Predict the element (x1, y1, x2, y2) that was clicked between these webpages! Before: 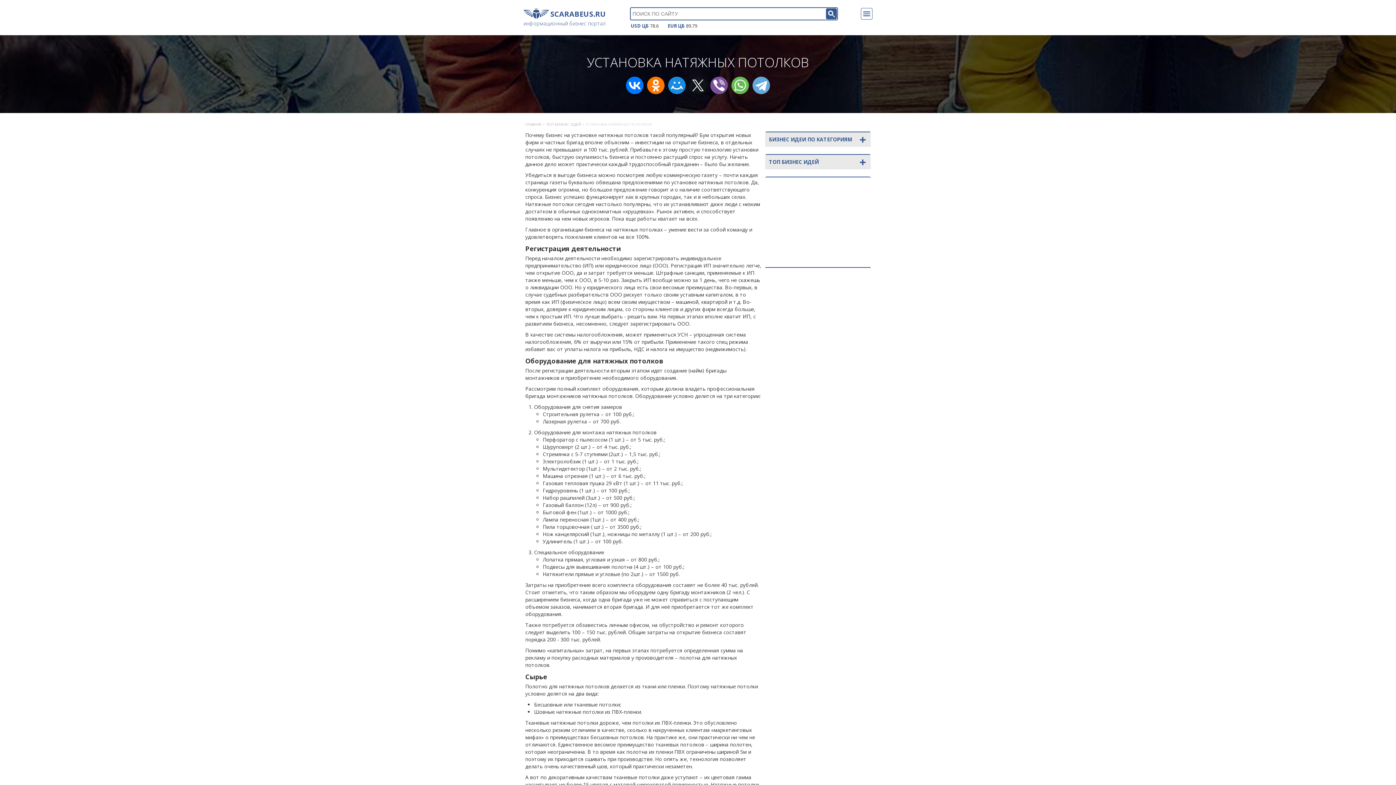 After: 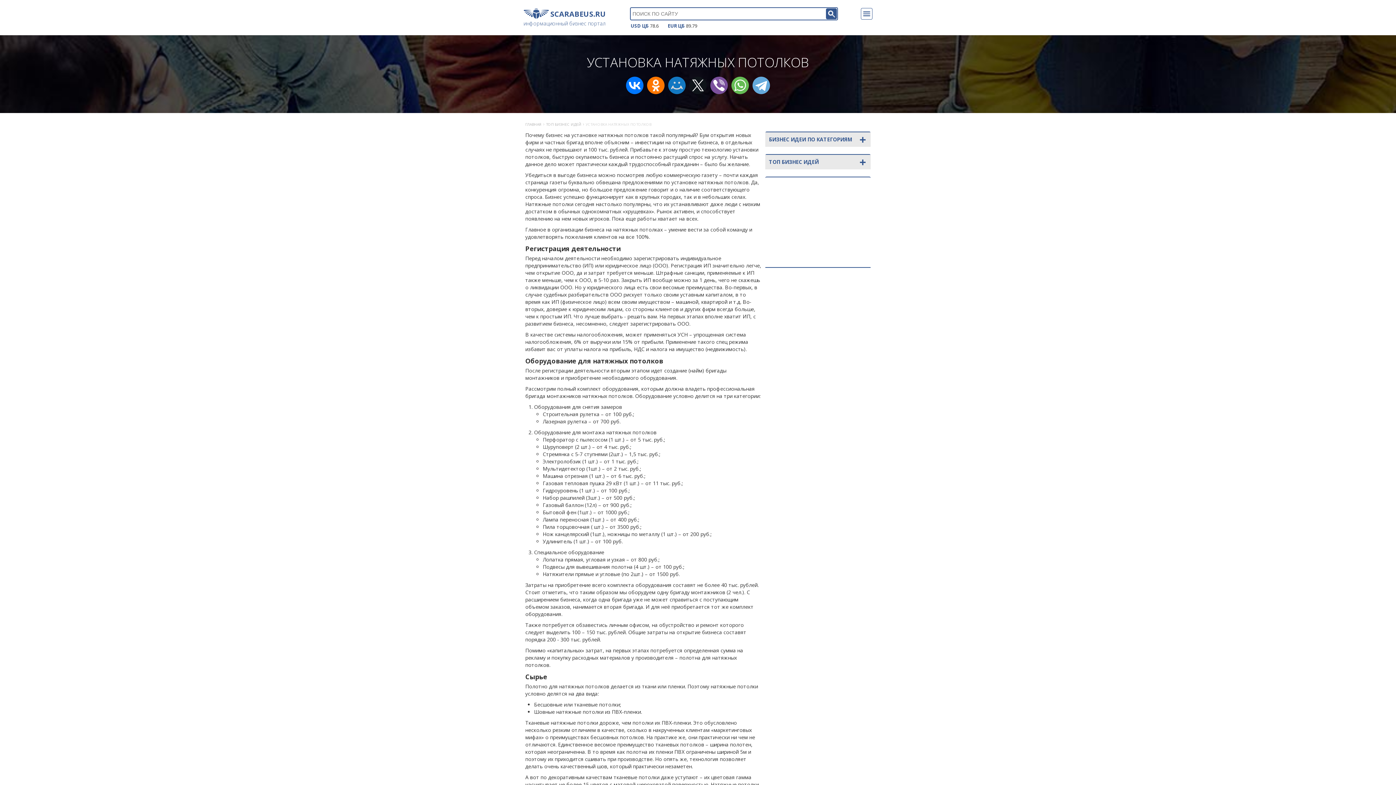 Action: bbox: (668, 76, 685, 94)